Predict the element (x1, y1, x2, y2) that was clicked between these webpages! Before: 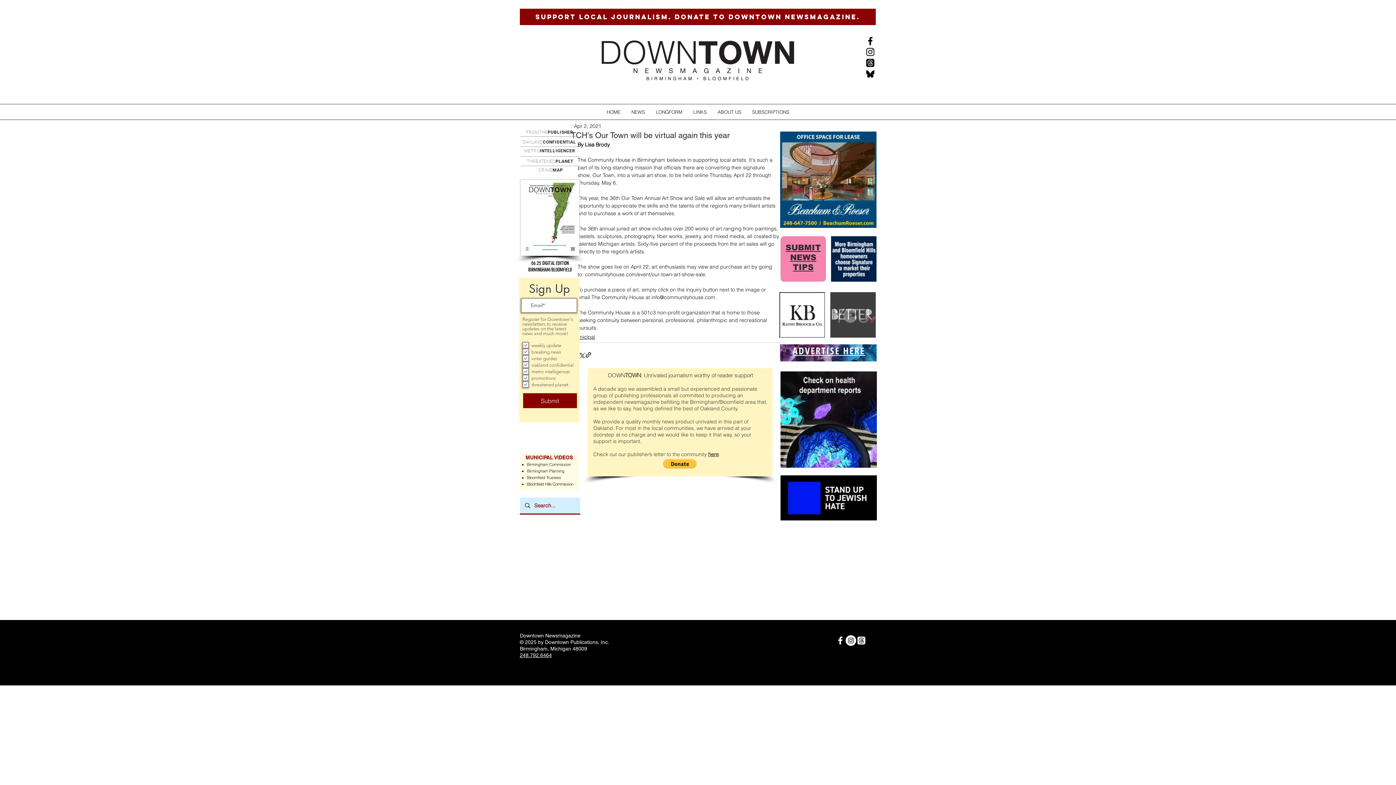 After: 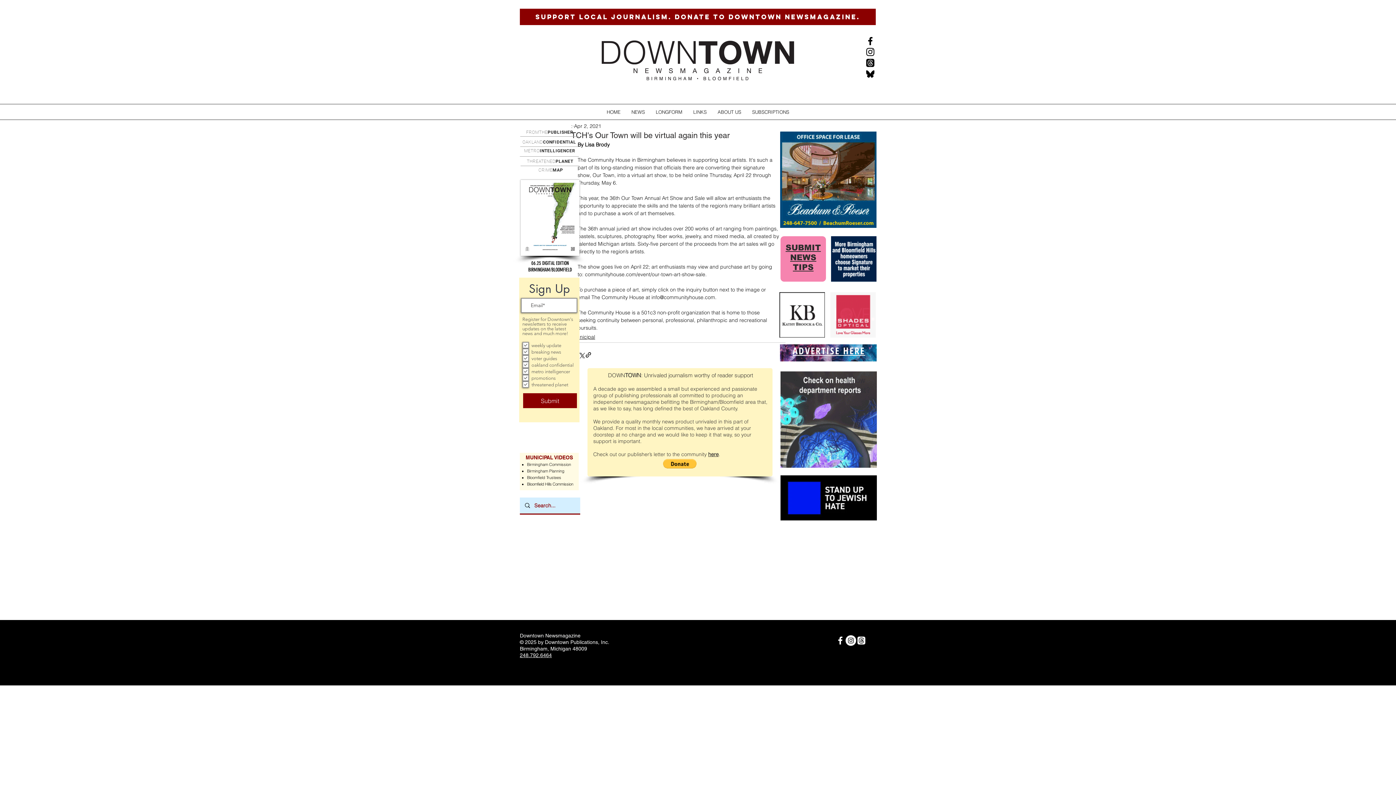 Action: label: Instagram bbox: (865, 46, 876, 57)